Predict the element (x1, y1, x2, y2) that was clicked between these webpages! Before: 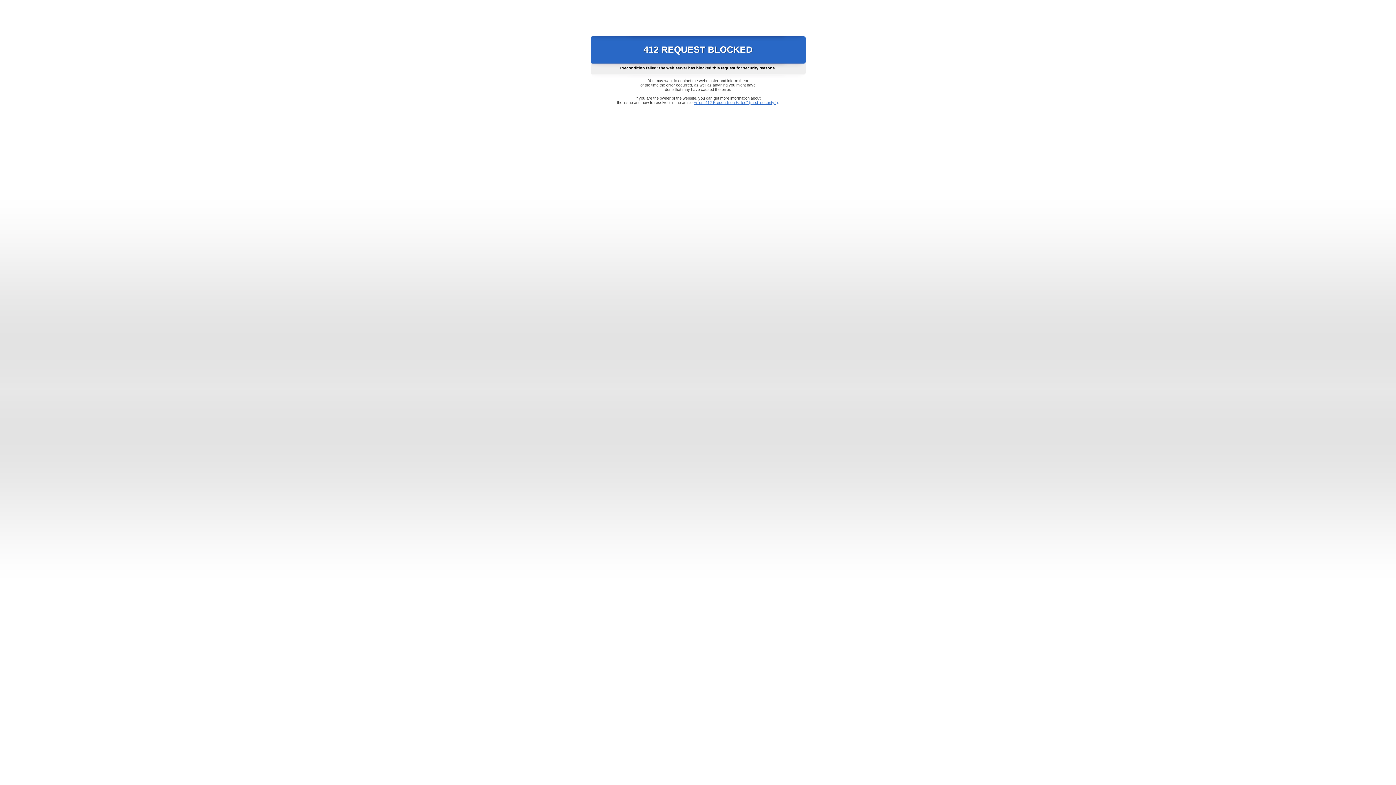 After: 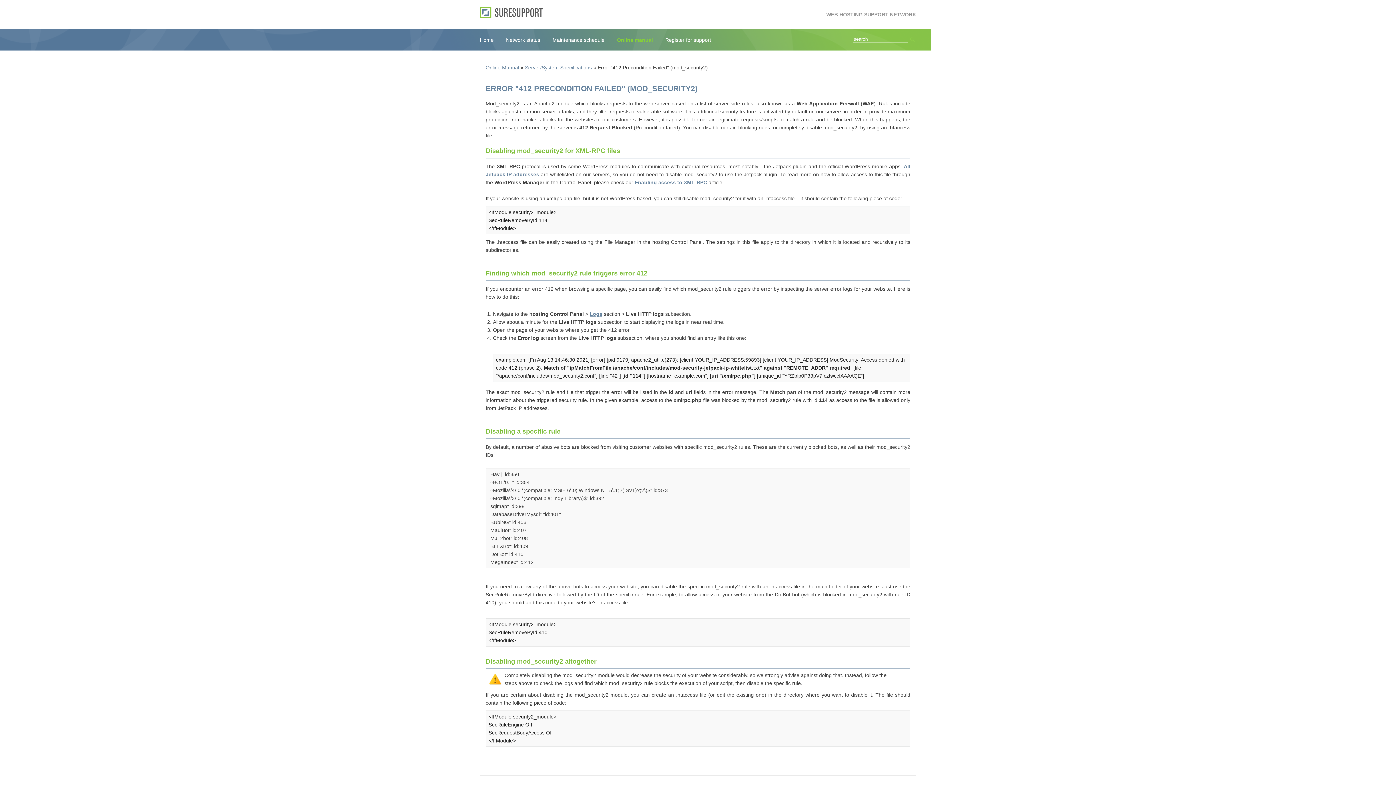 Action: label: Error "412 Precondition Failed" (mod_security2) bbox: (693, 100, 778, 104)